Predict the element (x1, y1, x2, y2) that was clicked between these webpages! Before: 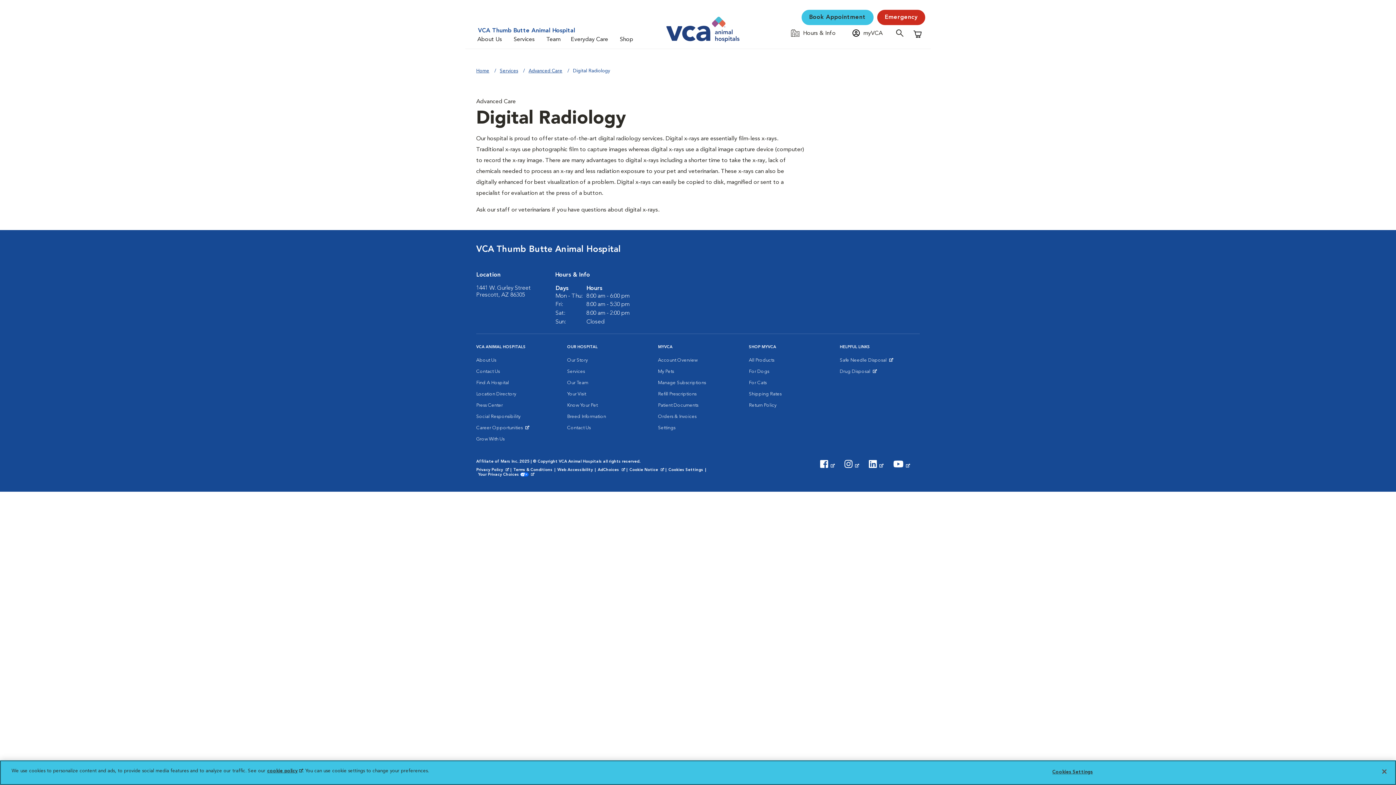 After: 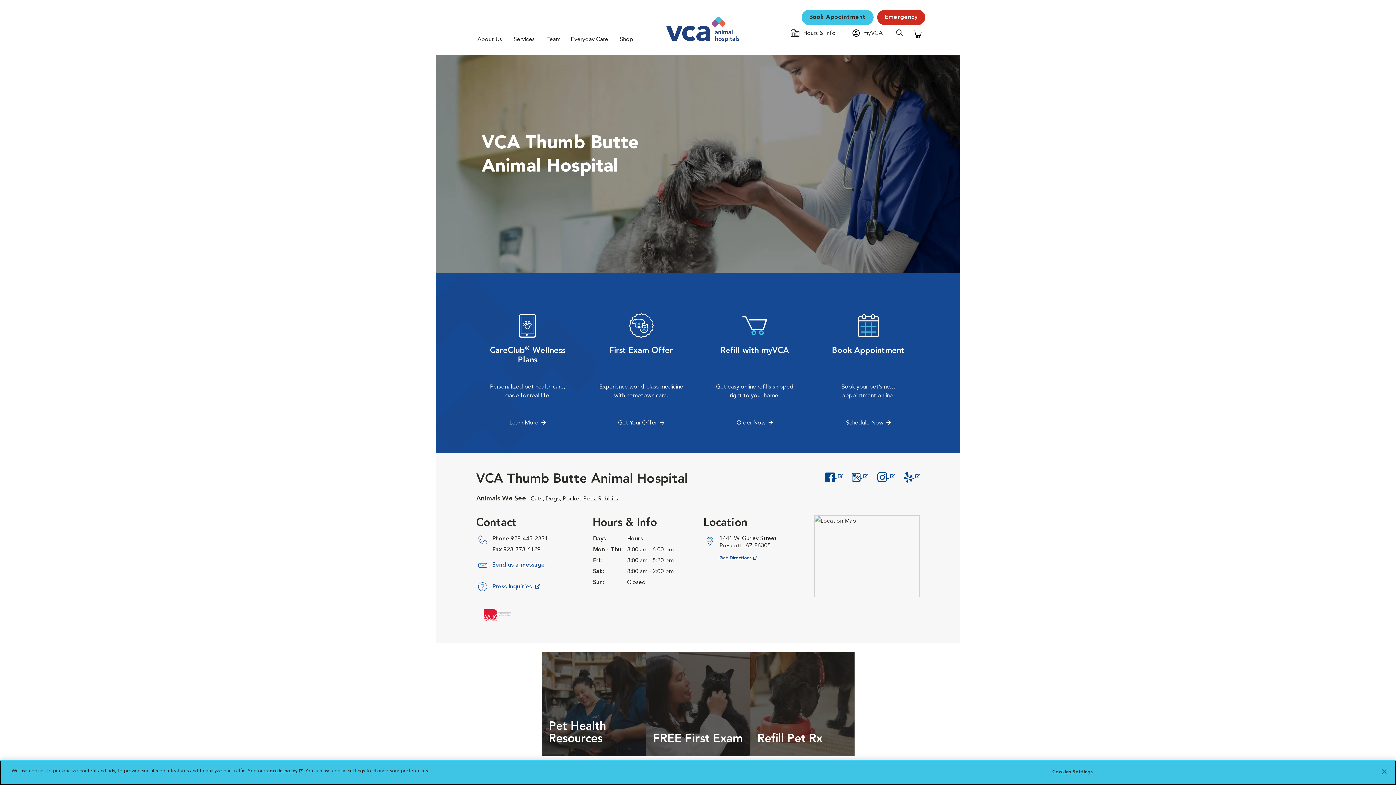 Action: label: Home bbox: (476, 68, 489, 73)